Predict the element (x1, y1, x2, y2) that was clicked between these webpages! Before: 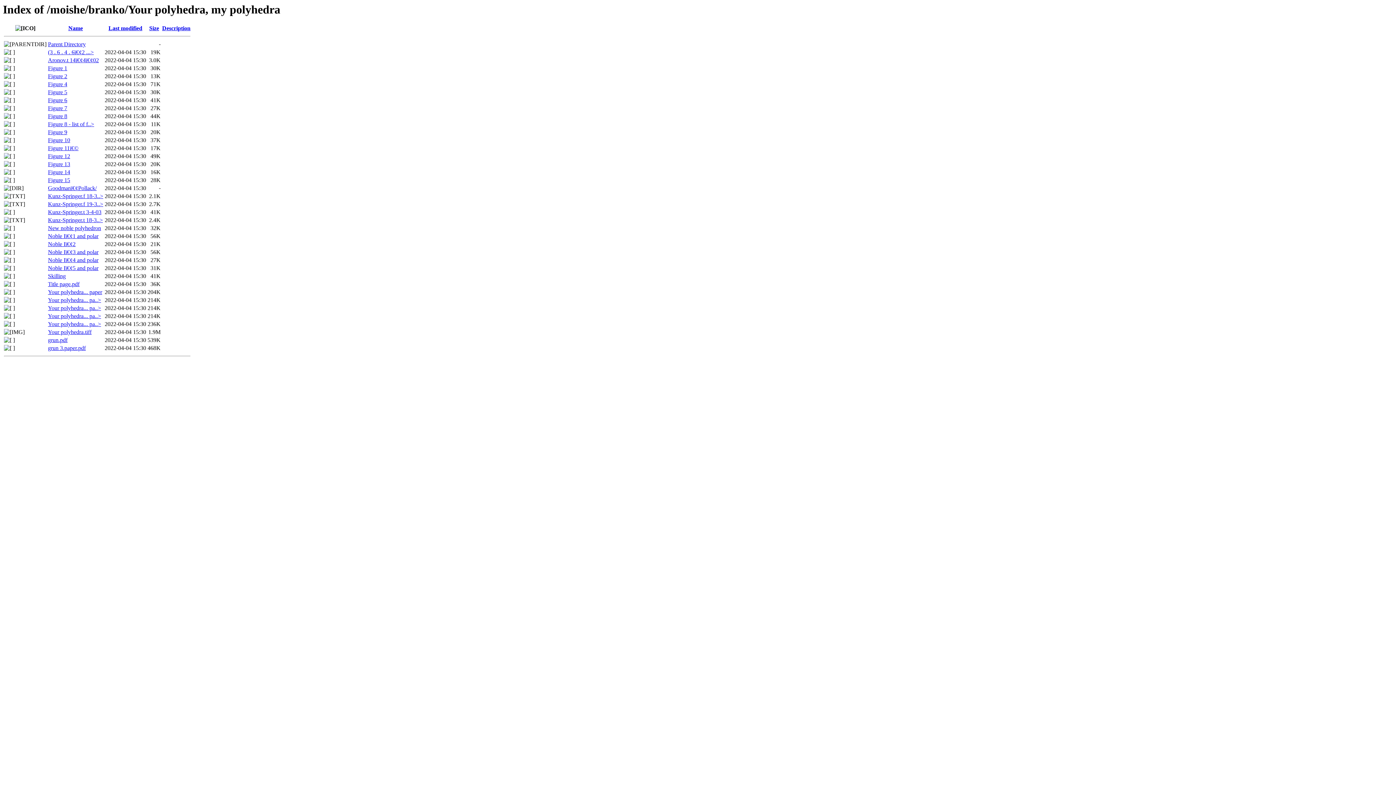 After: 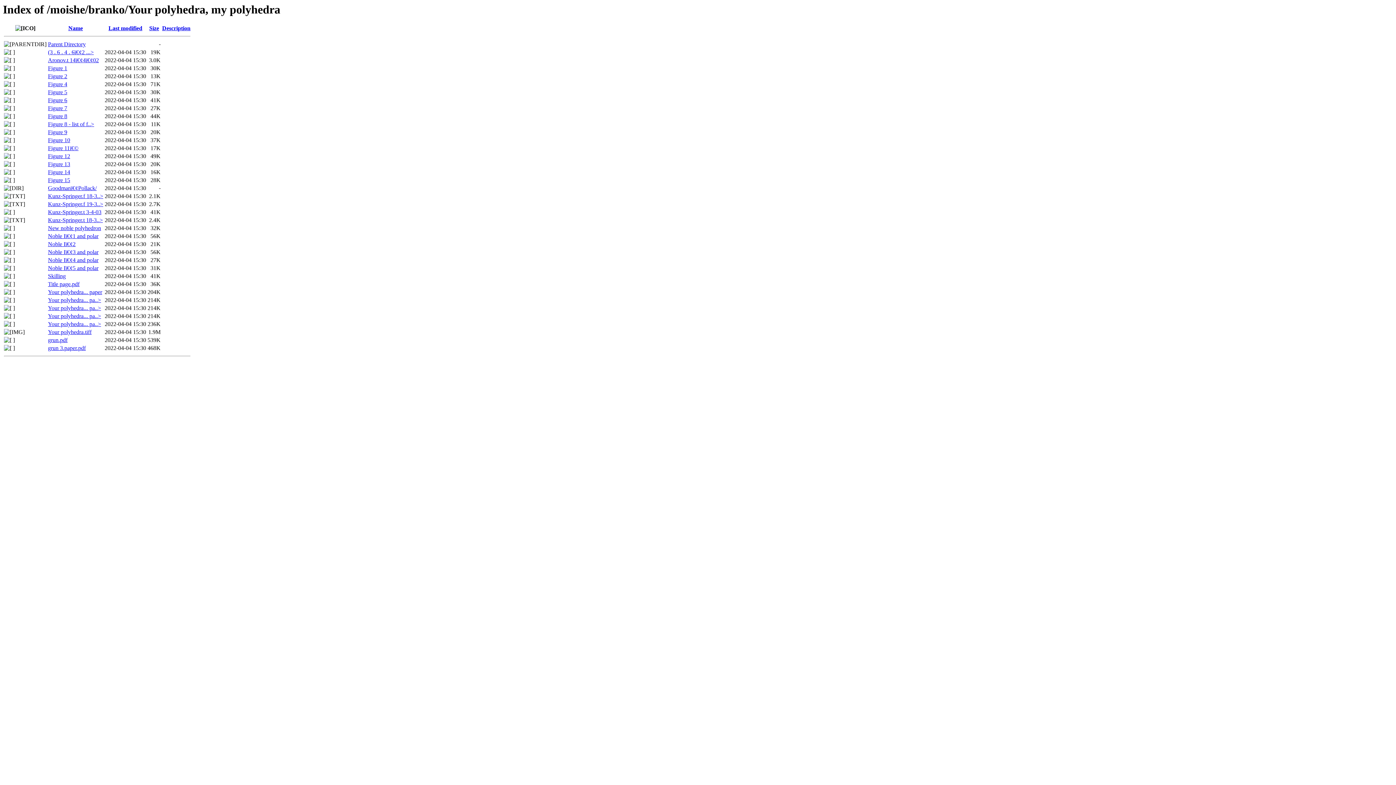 Action: label: Figure 14 bbox: (48, 169, 70, 175)